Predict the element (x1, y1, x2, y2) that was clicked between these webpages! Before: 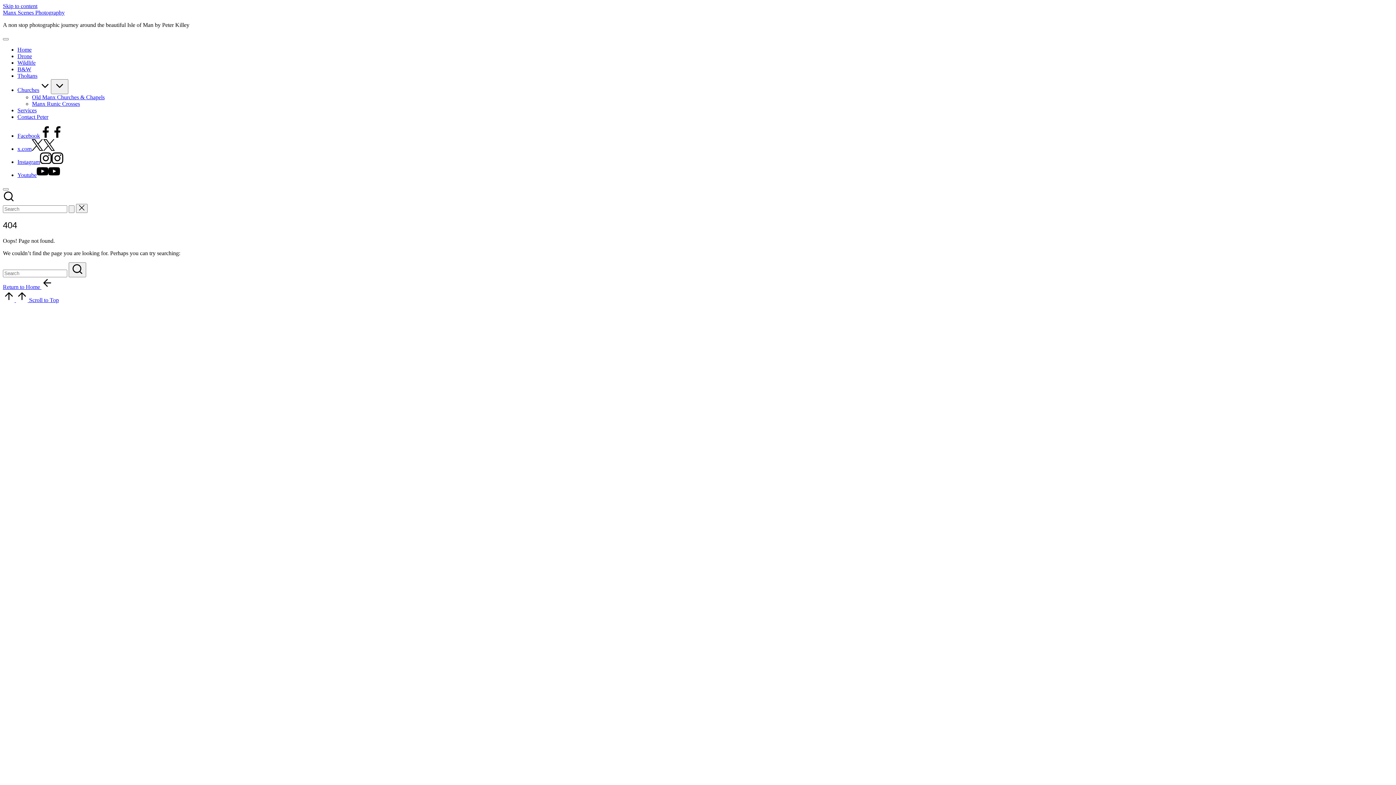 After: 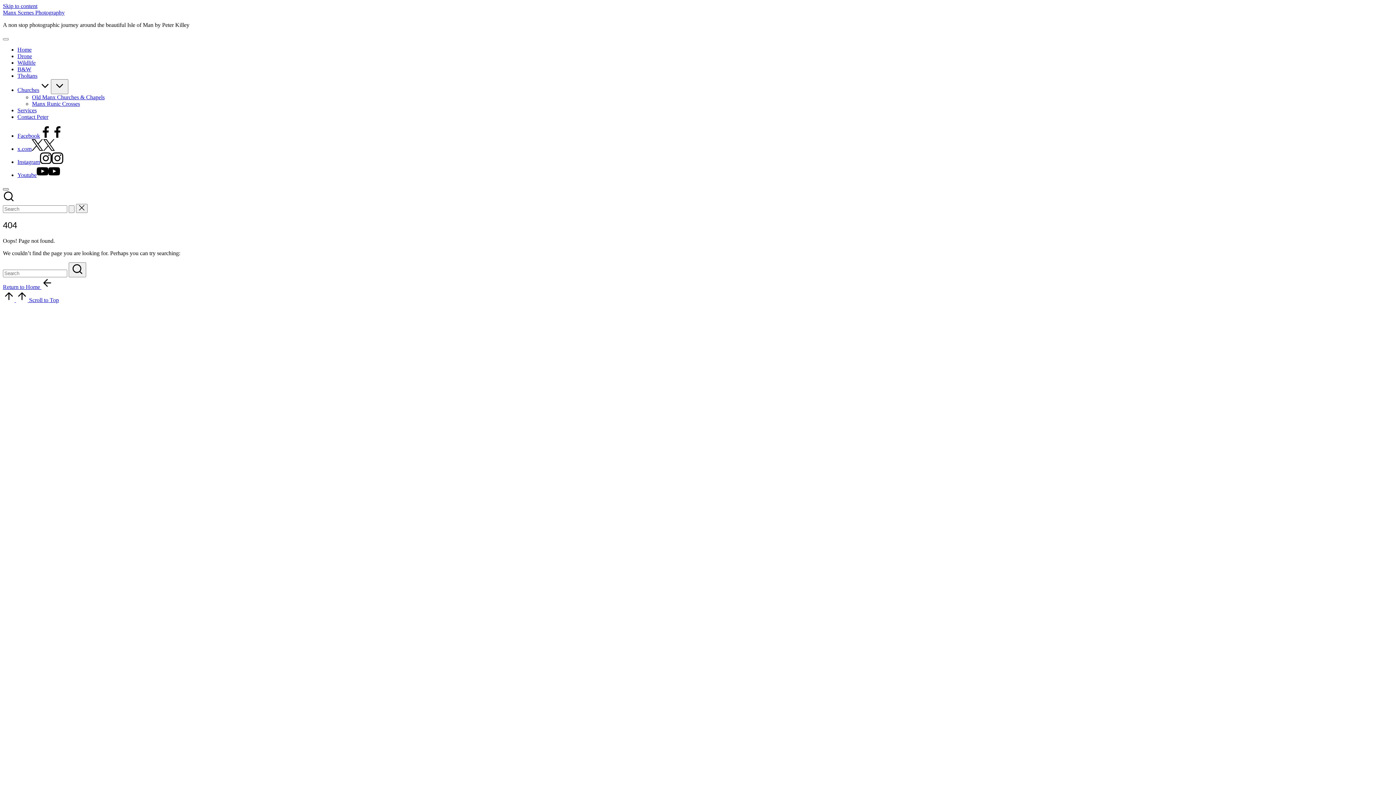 Action: bbox: (2, 188, 8, 190)